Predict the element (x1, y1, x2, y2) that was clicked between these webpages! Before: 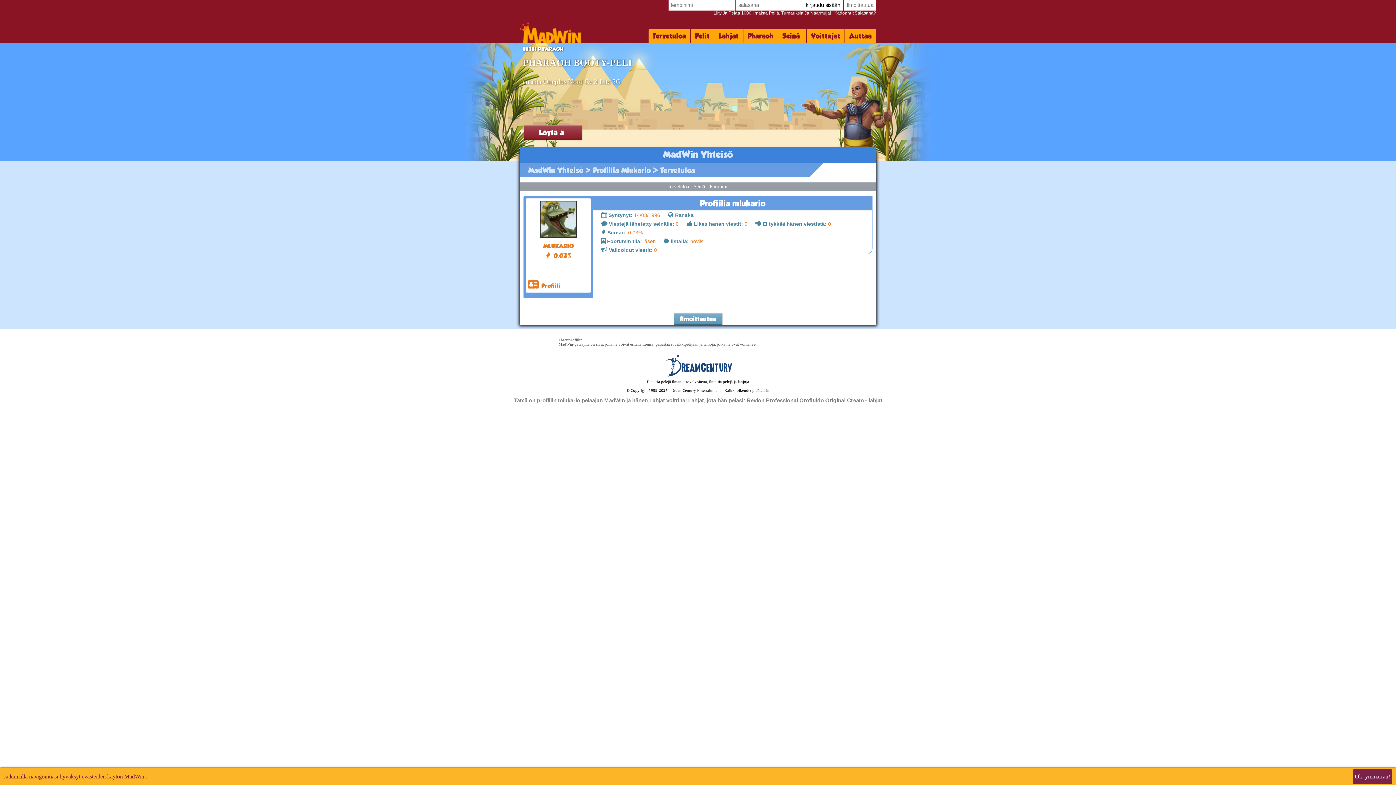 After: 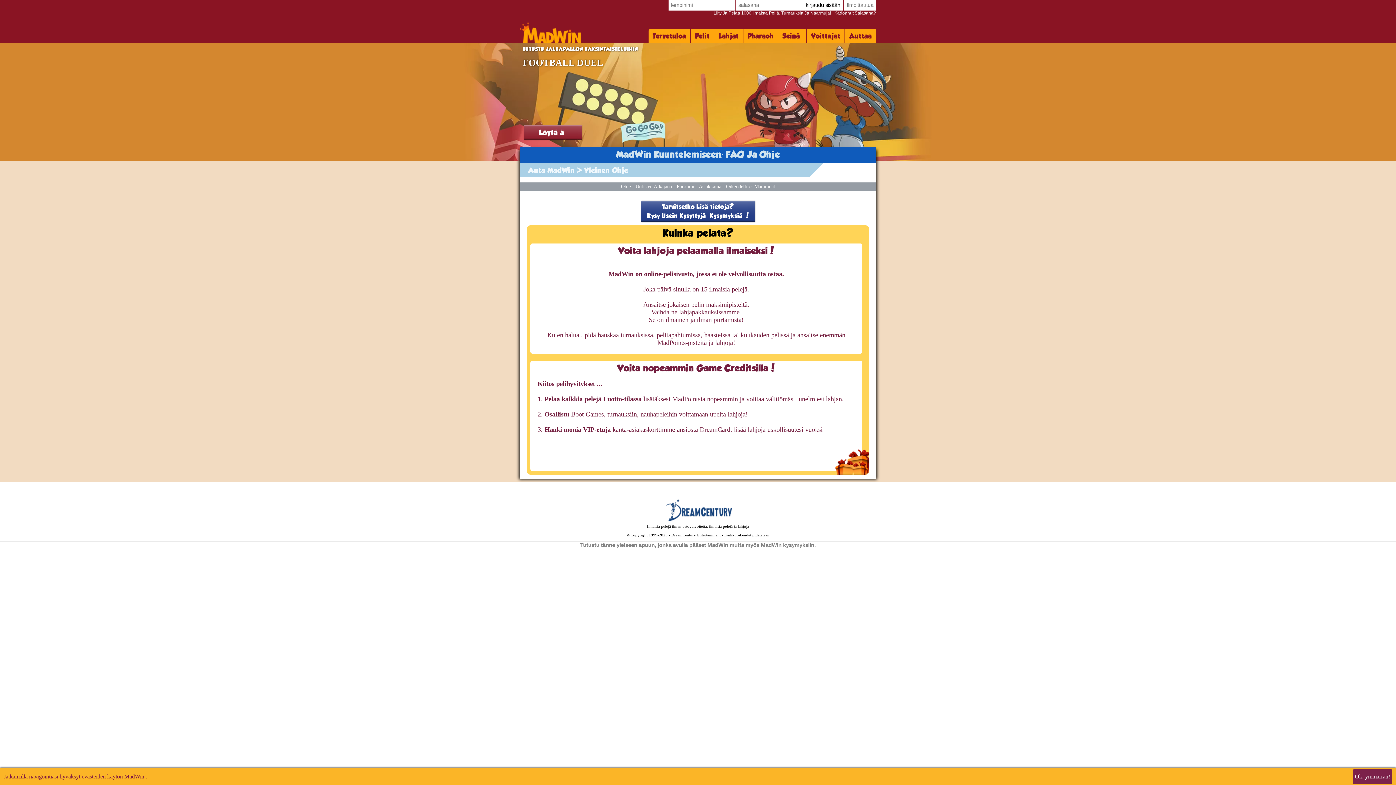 Action: label: Auttaa bbox: (845, 29, 876, 43)